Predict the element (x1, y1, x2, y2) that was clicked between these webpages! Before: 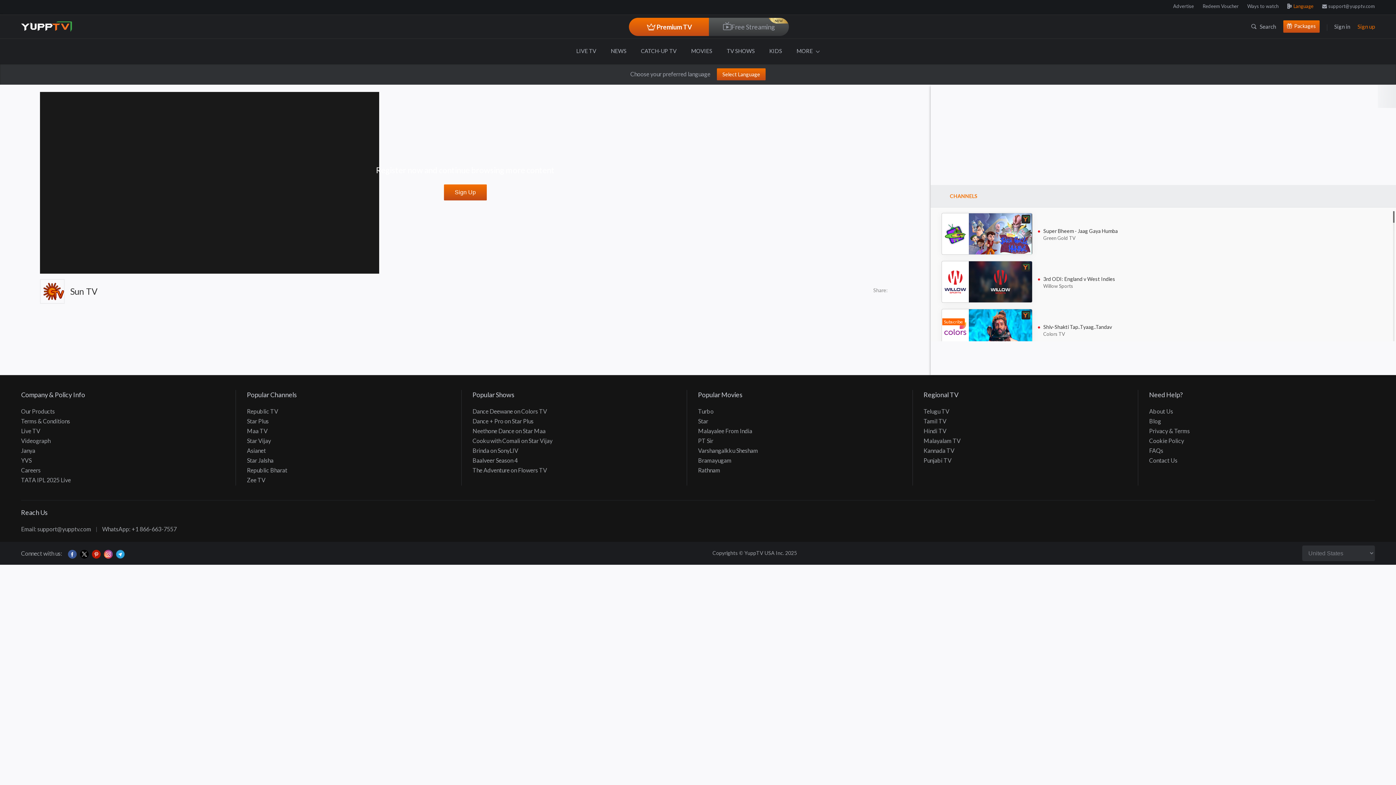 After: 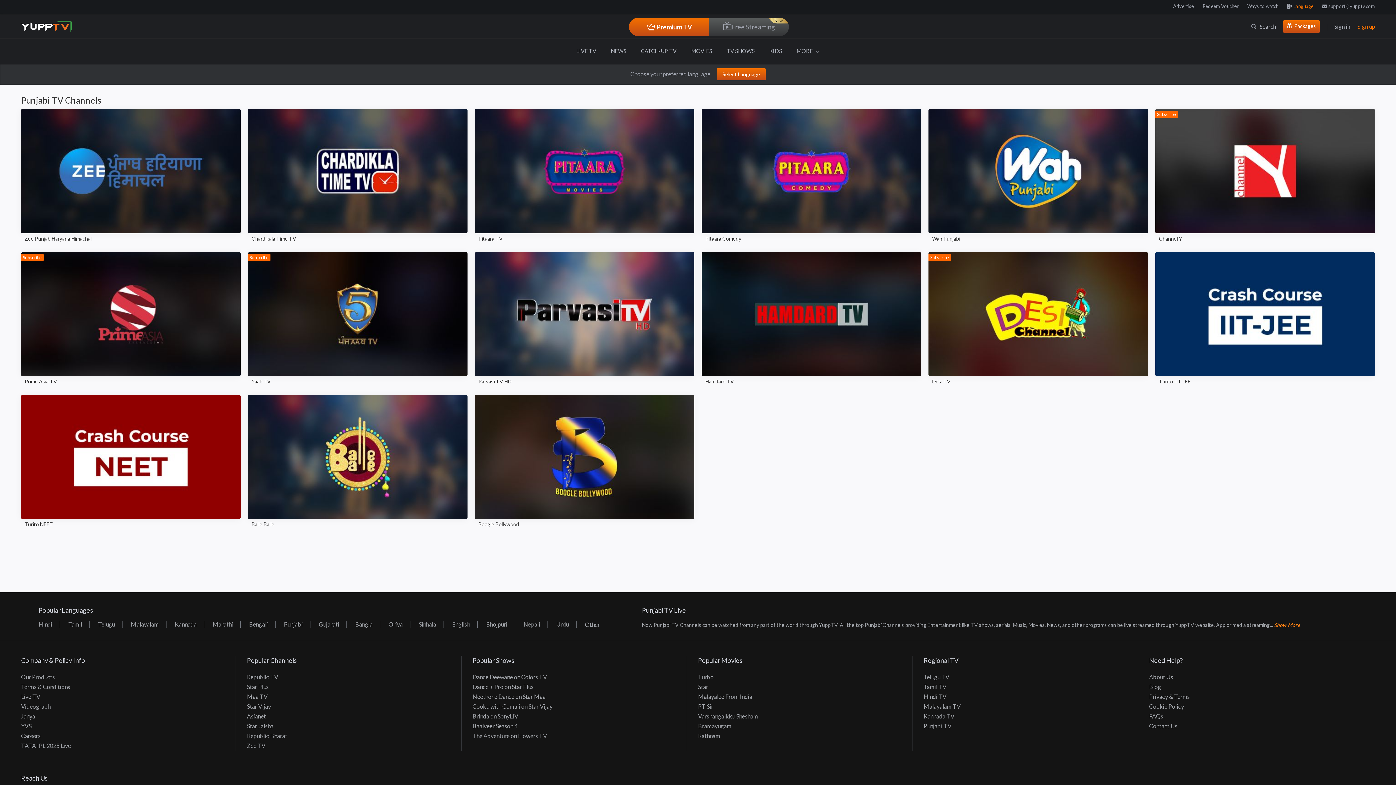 Action: bbox: (923, 457, 951, 464) label: Punjabi TV